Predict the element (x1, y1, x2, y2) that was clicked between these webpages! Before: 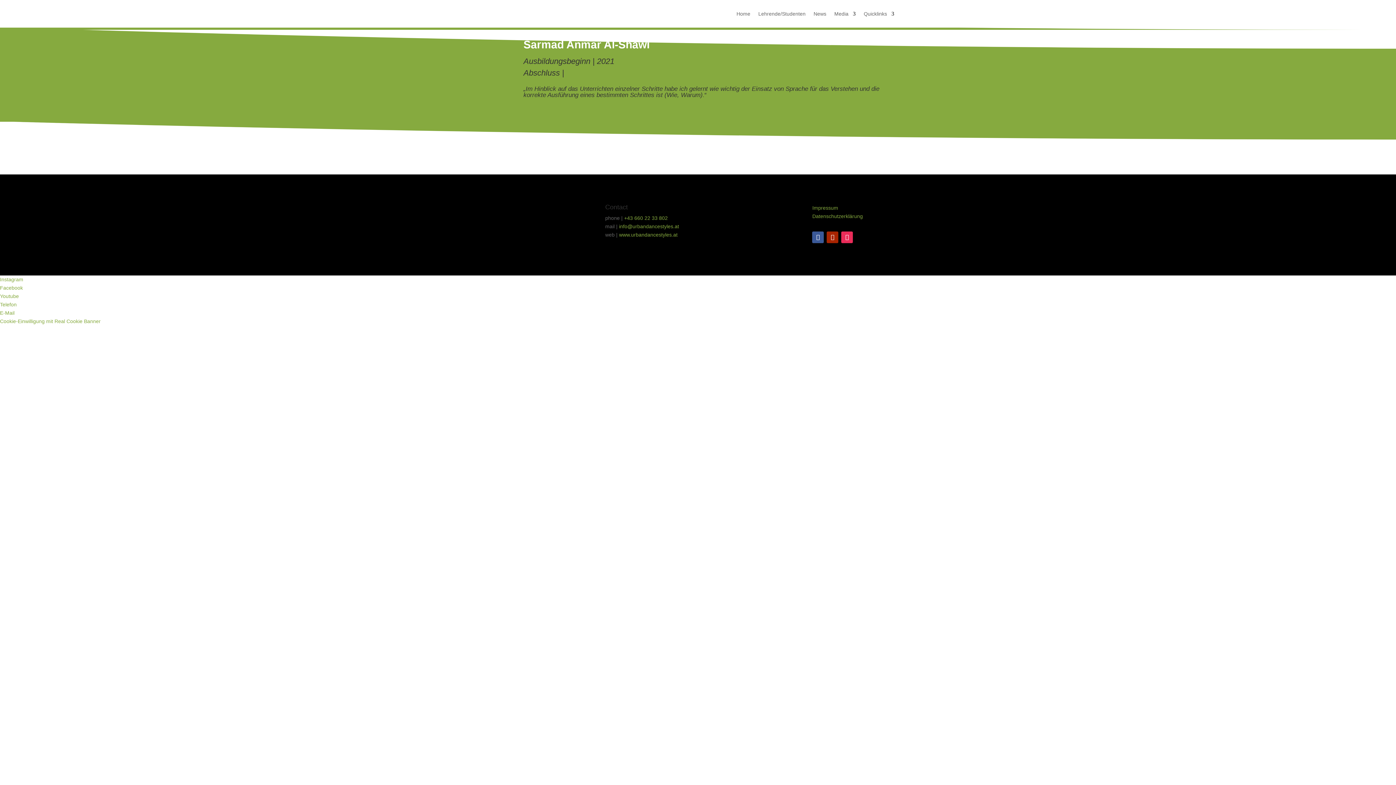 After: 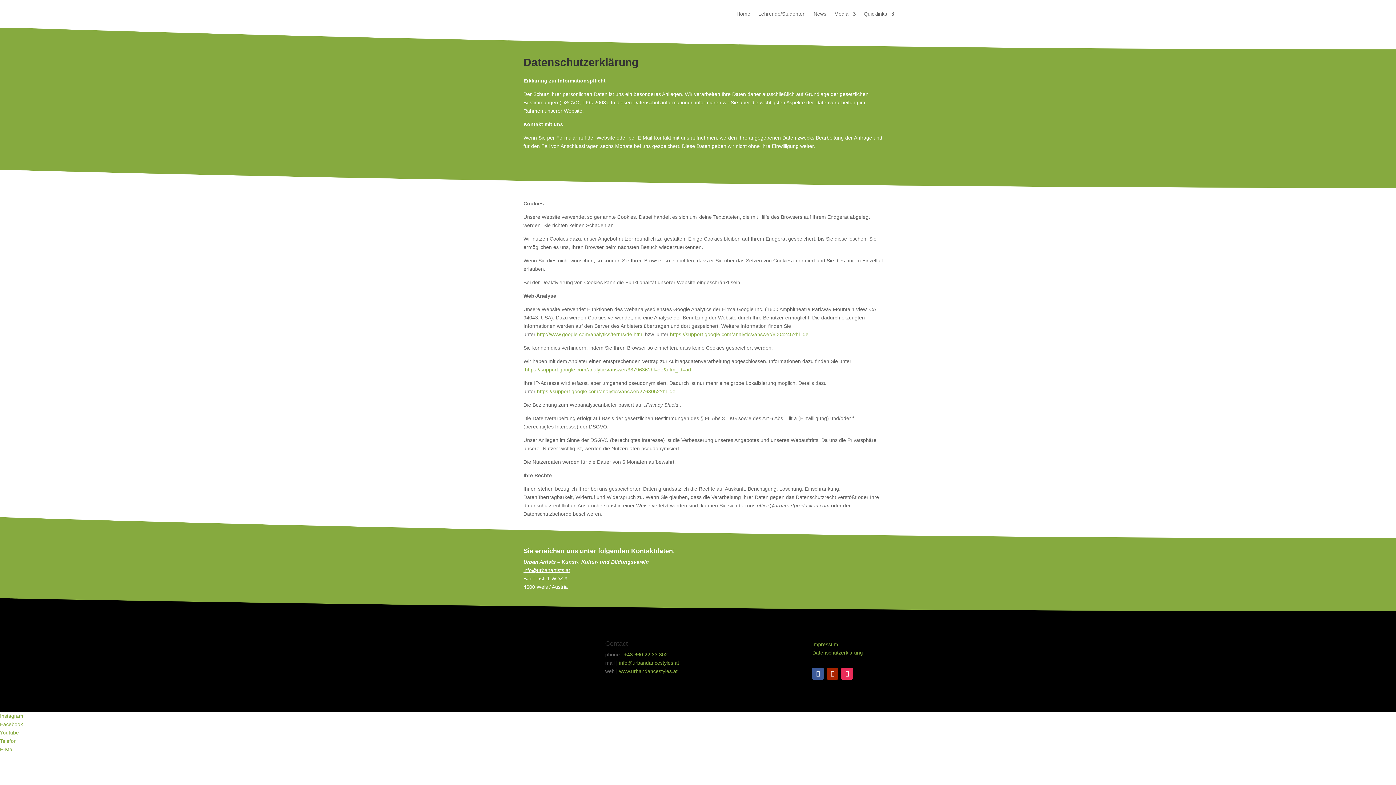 Action: label: Datenschutzerklärung bbox: (812, 213, 863, 219)